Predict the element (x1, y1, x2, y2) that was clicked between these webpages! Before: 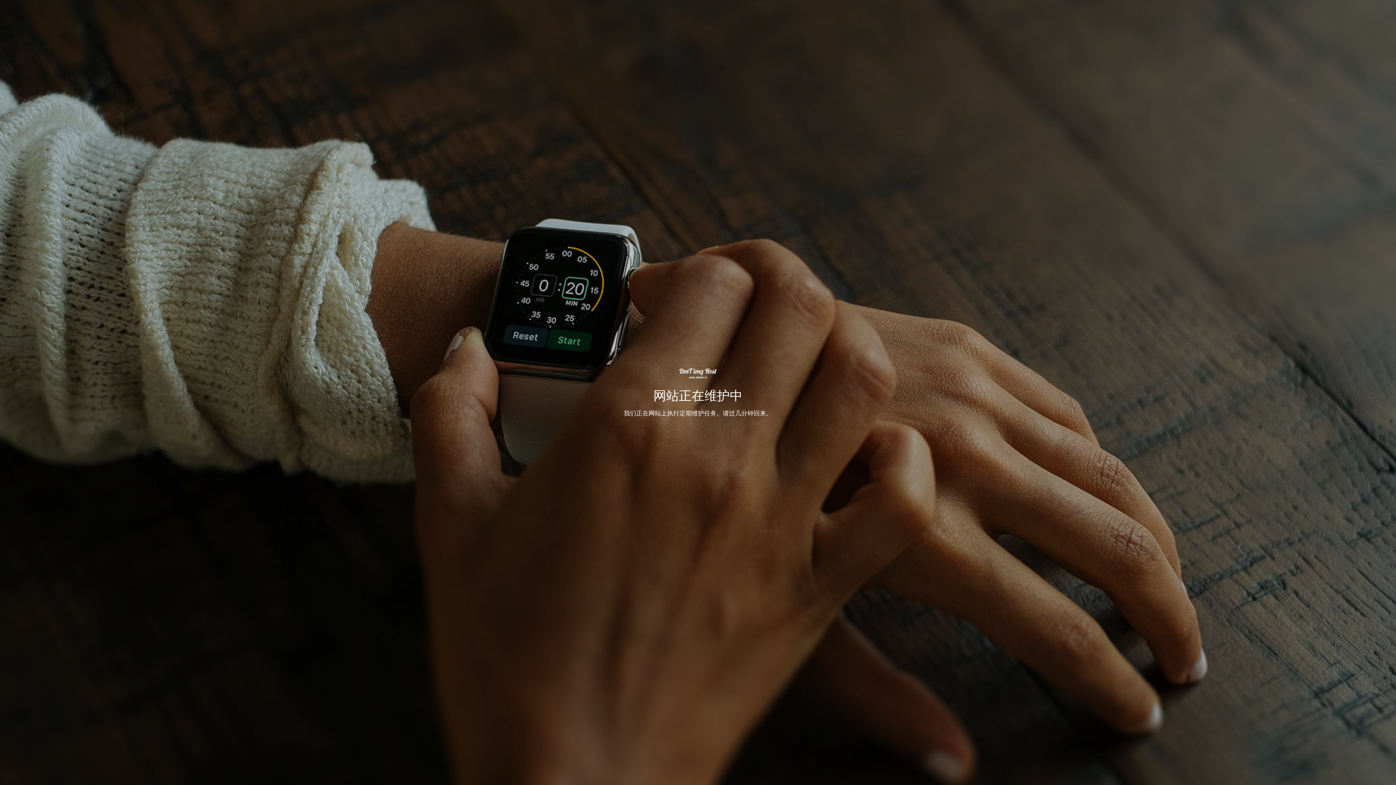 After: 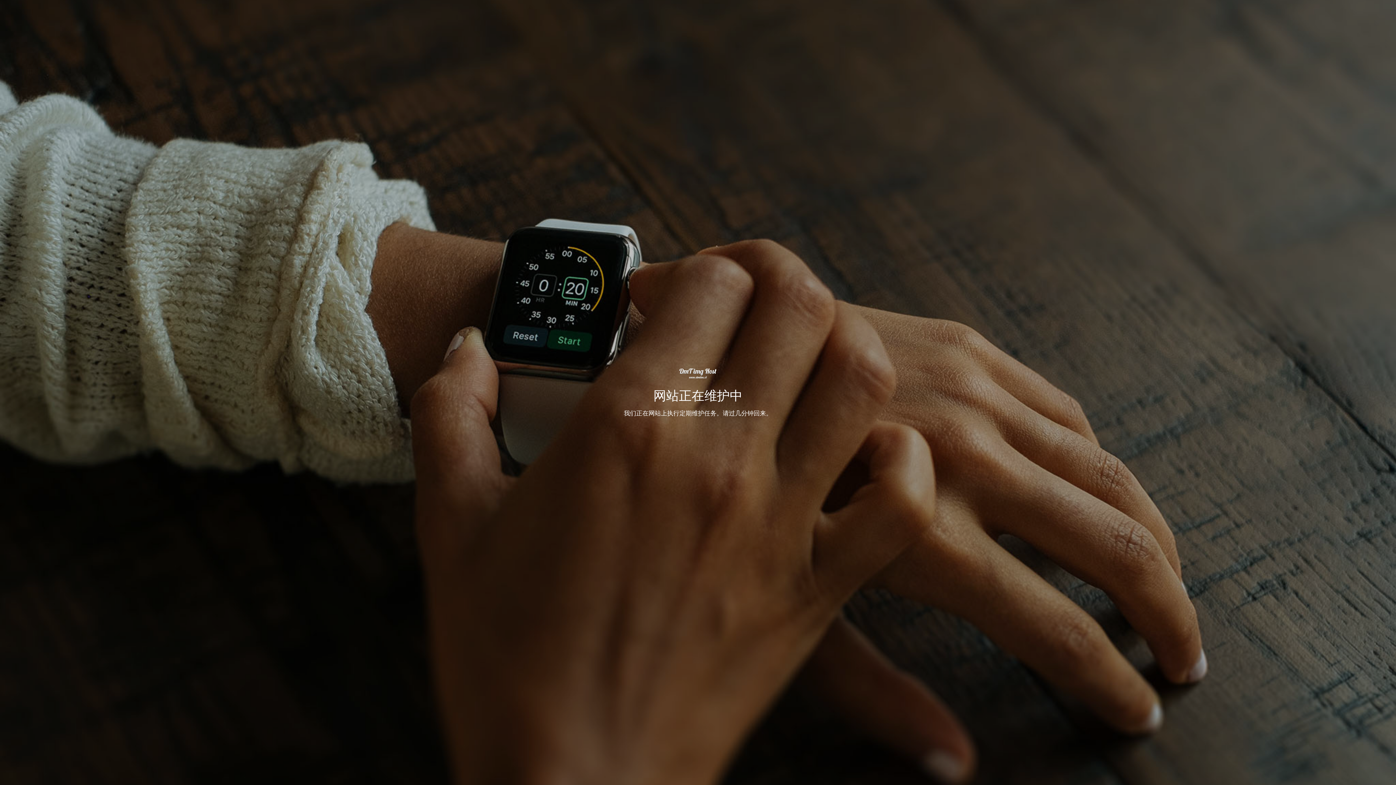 Action: bbox: (679, 367, 717, 382)